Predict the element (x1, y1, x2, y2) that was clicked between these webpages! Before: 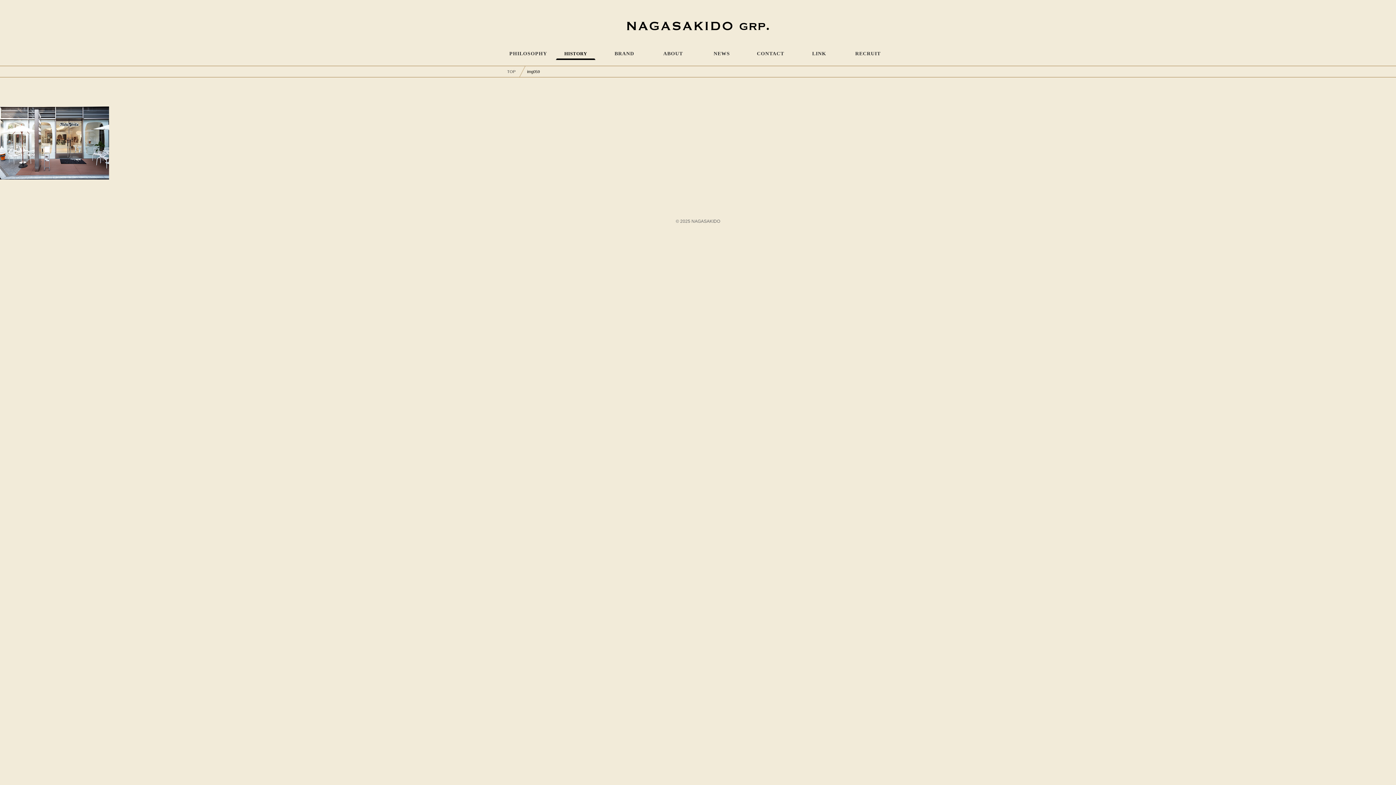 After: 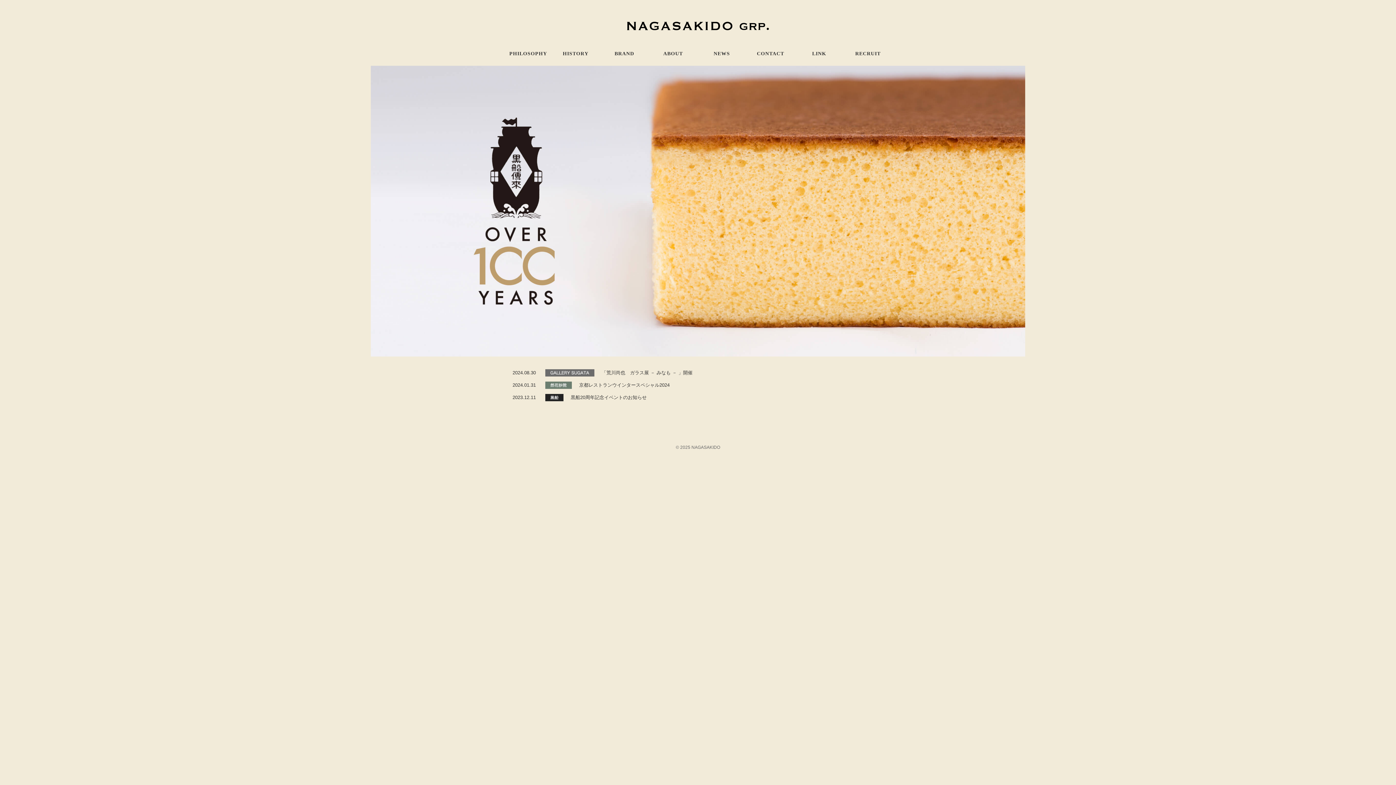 Action: bbox: (627, 25, 768, 31)